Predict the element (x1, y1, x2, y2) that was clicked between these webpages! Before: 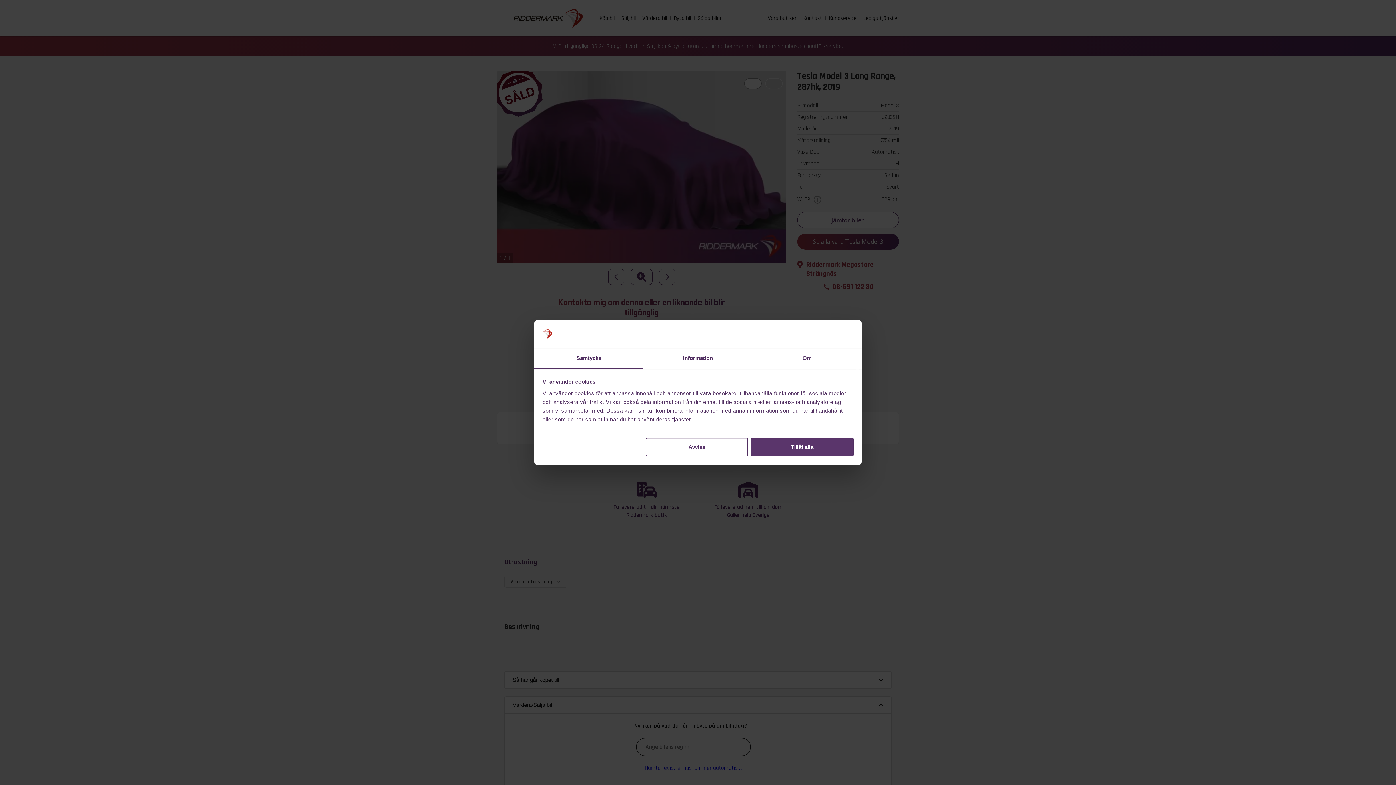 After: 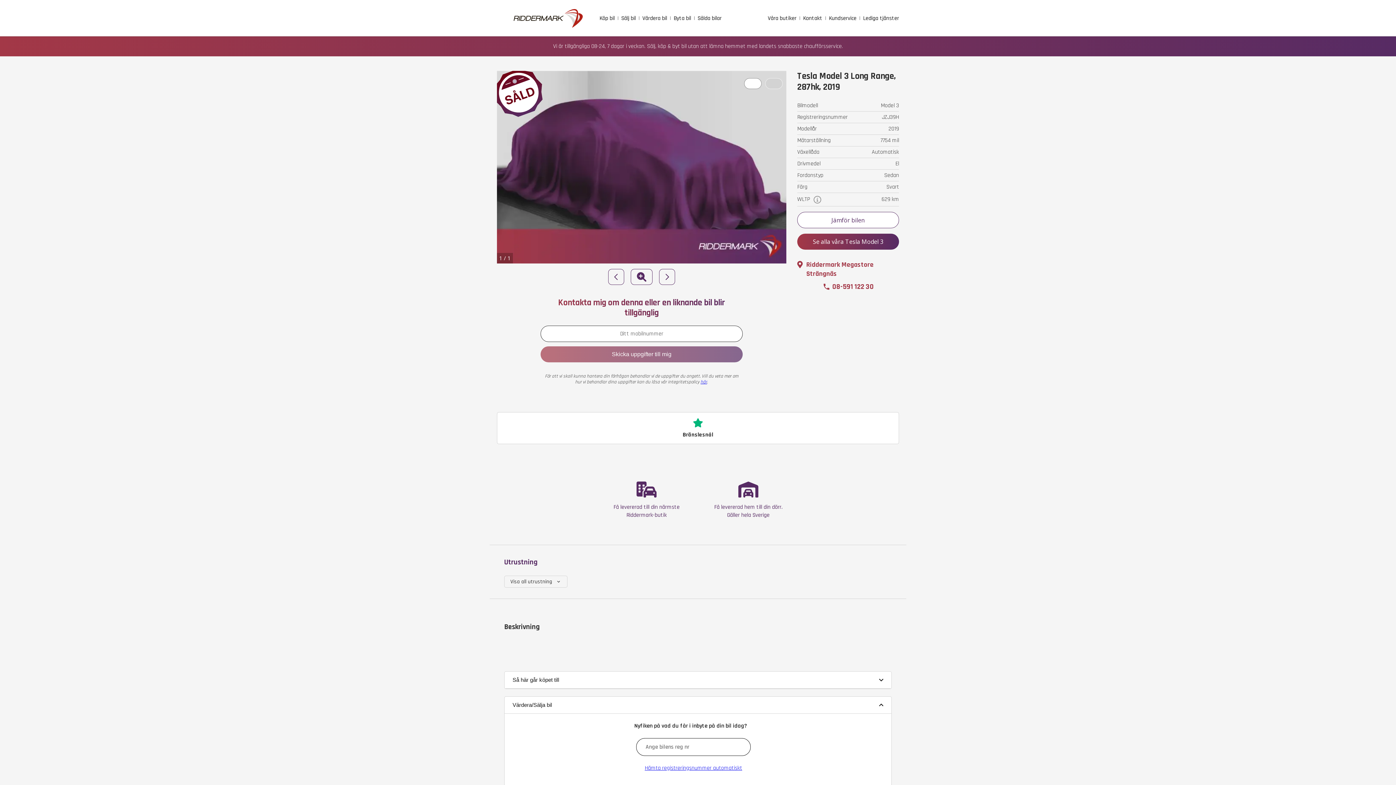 Action: bbox: (645, 438, 748, 456) label: Avvisa